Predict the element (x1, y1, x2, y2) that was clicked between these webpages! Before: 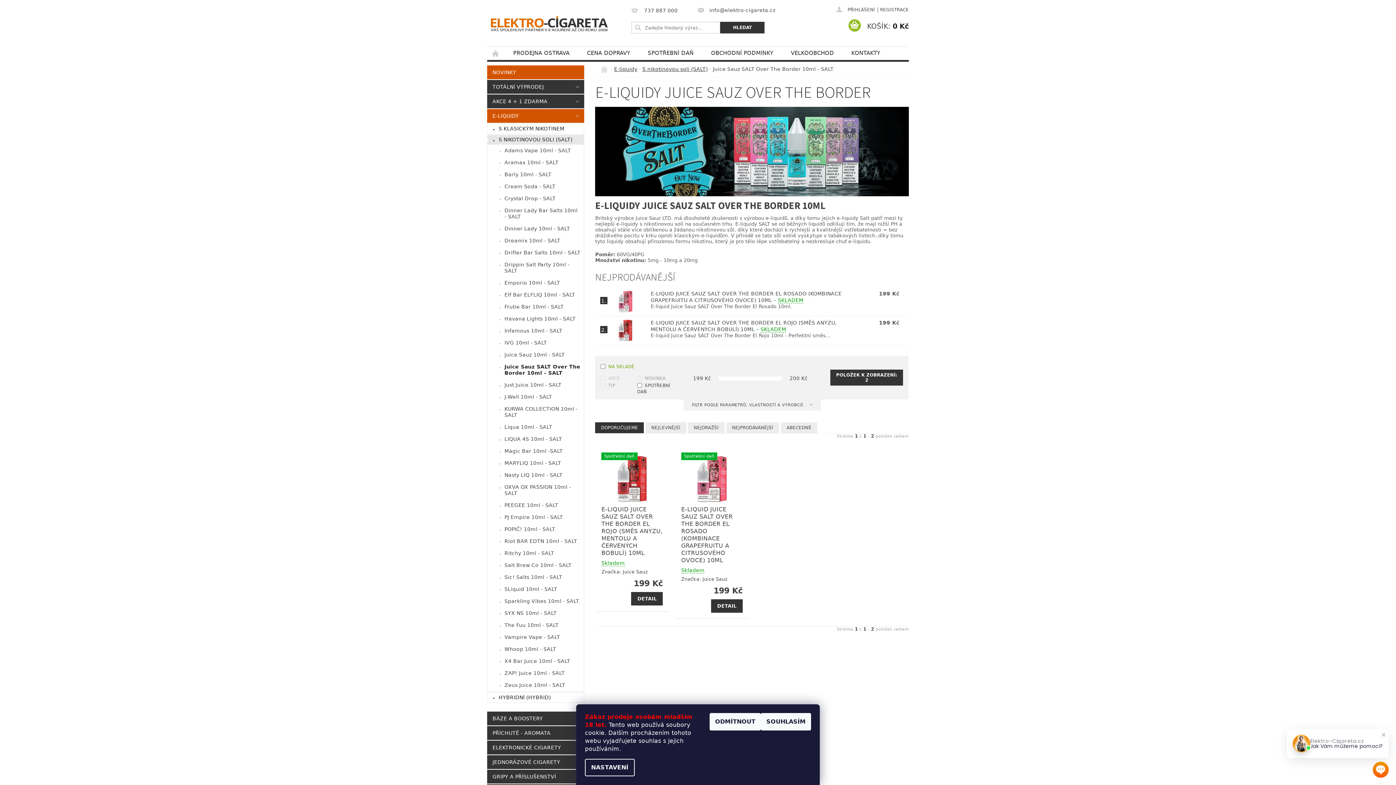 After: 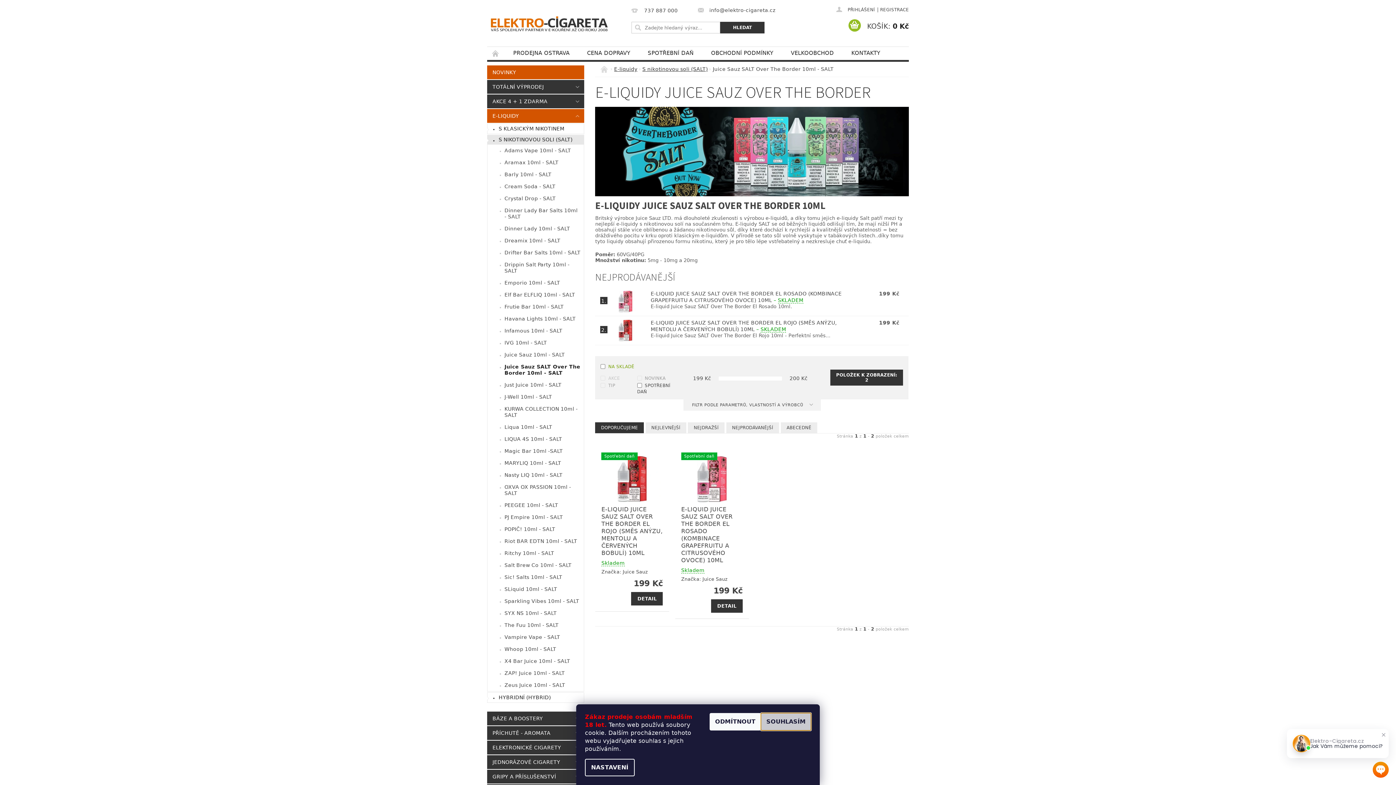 Action: bbox: (761, 713, 811, 730) label: SOUHLASÍM